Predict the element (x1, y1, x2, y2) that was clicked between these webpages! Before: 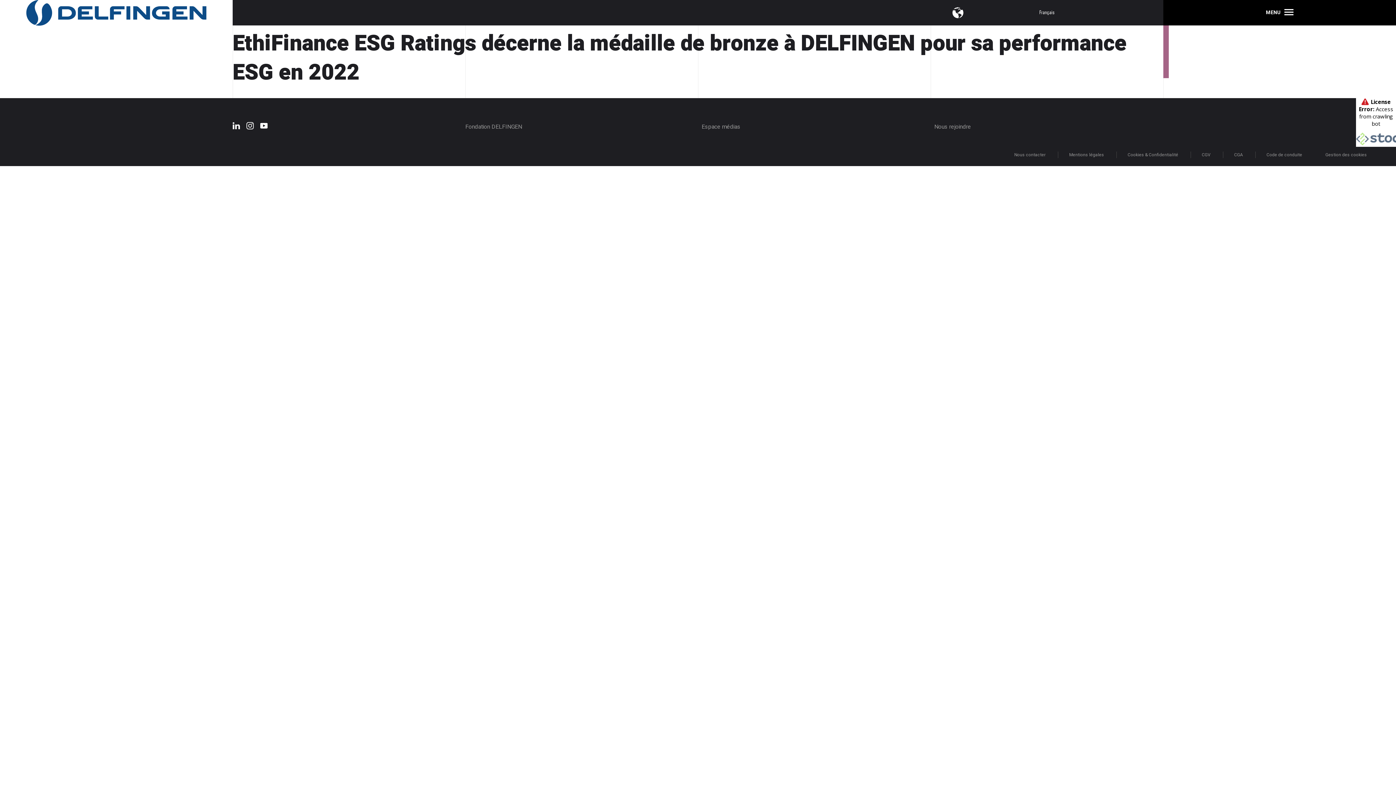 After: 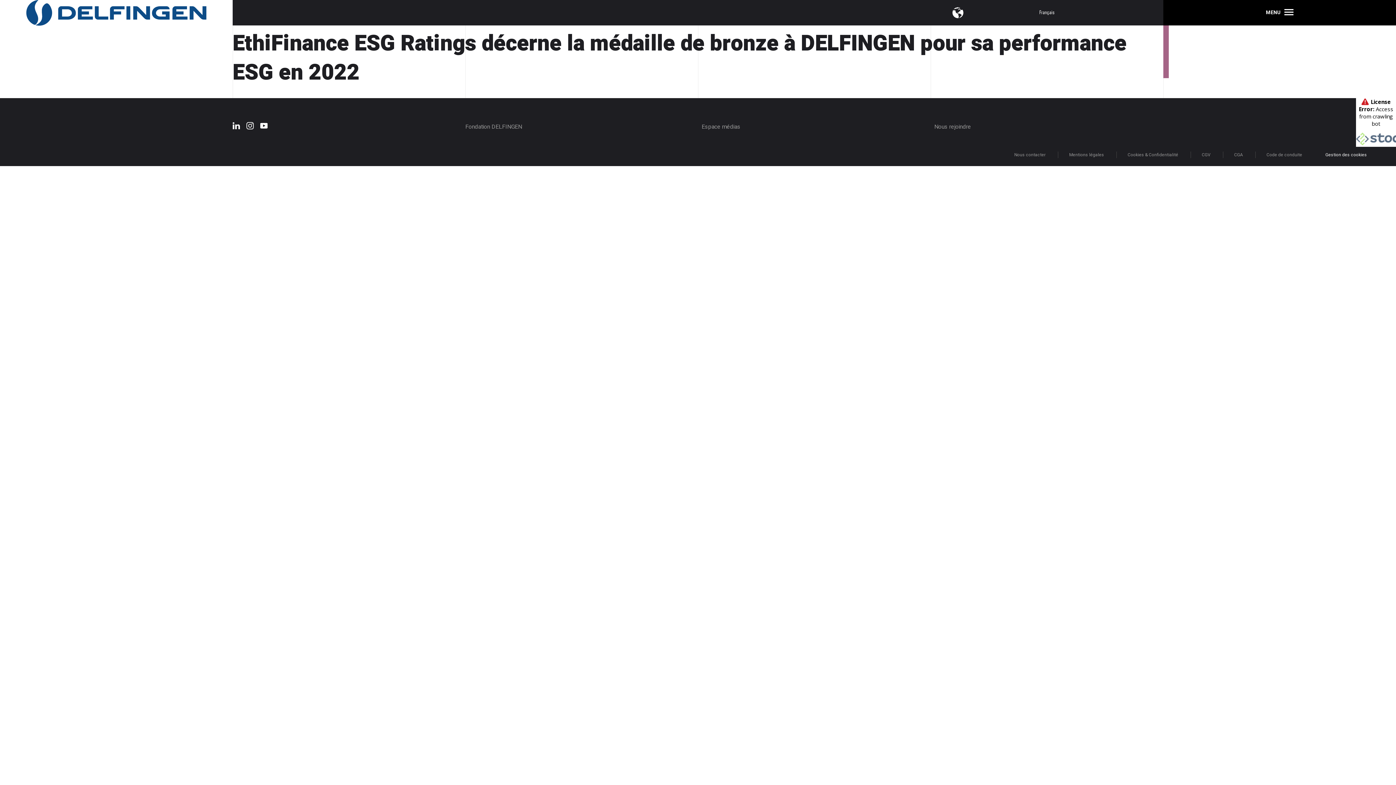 Action: label: Gestion des cookies bbox: (1325, 151, 1367, 158)